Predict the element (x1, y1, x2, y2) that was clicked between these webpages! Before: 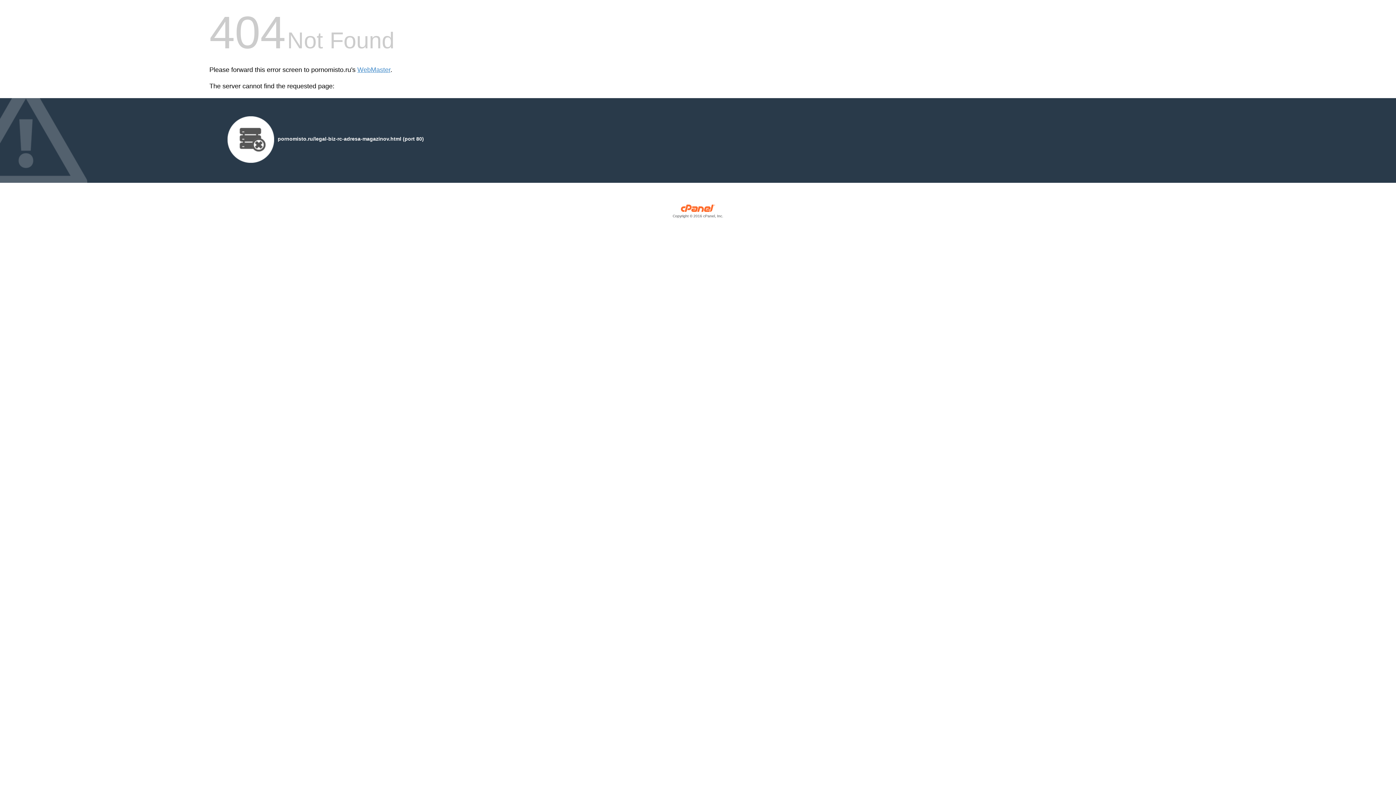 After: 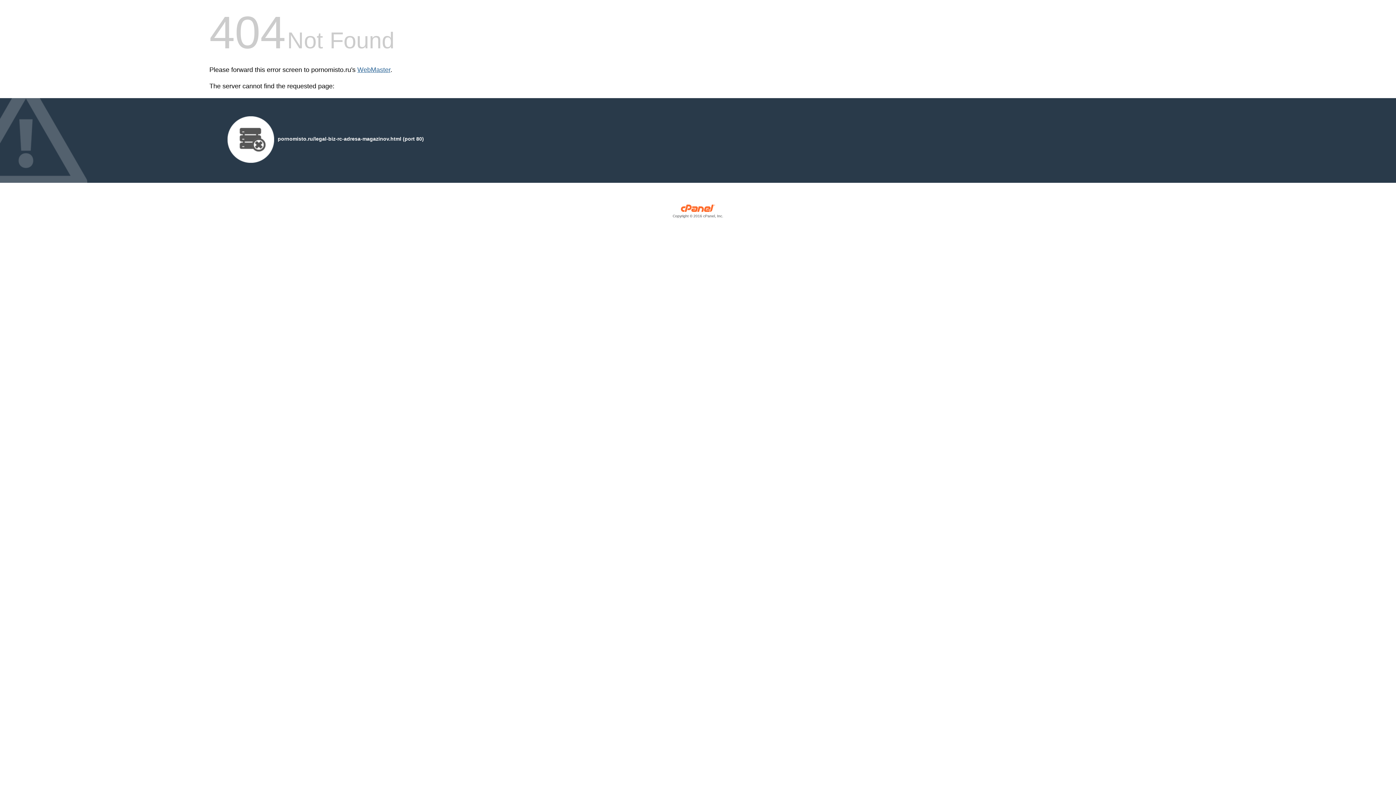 Action: label: WebMaster bbox: (357, 66, 390, 73)